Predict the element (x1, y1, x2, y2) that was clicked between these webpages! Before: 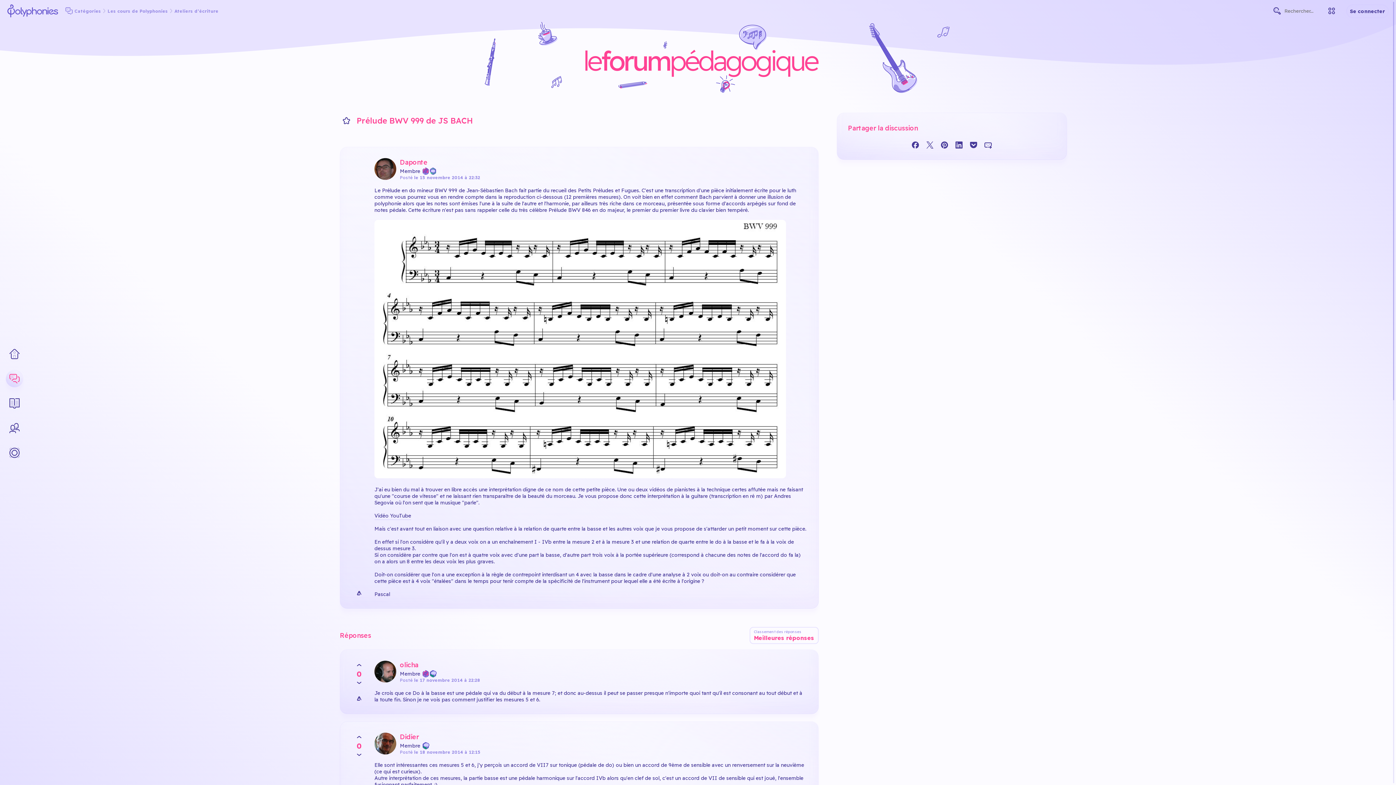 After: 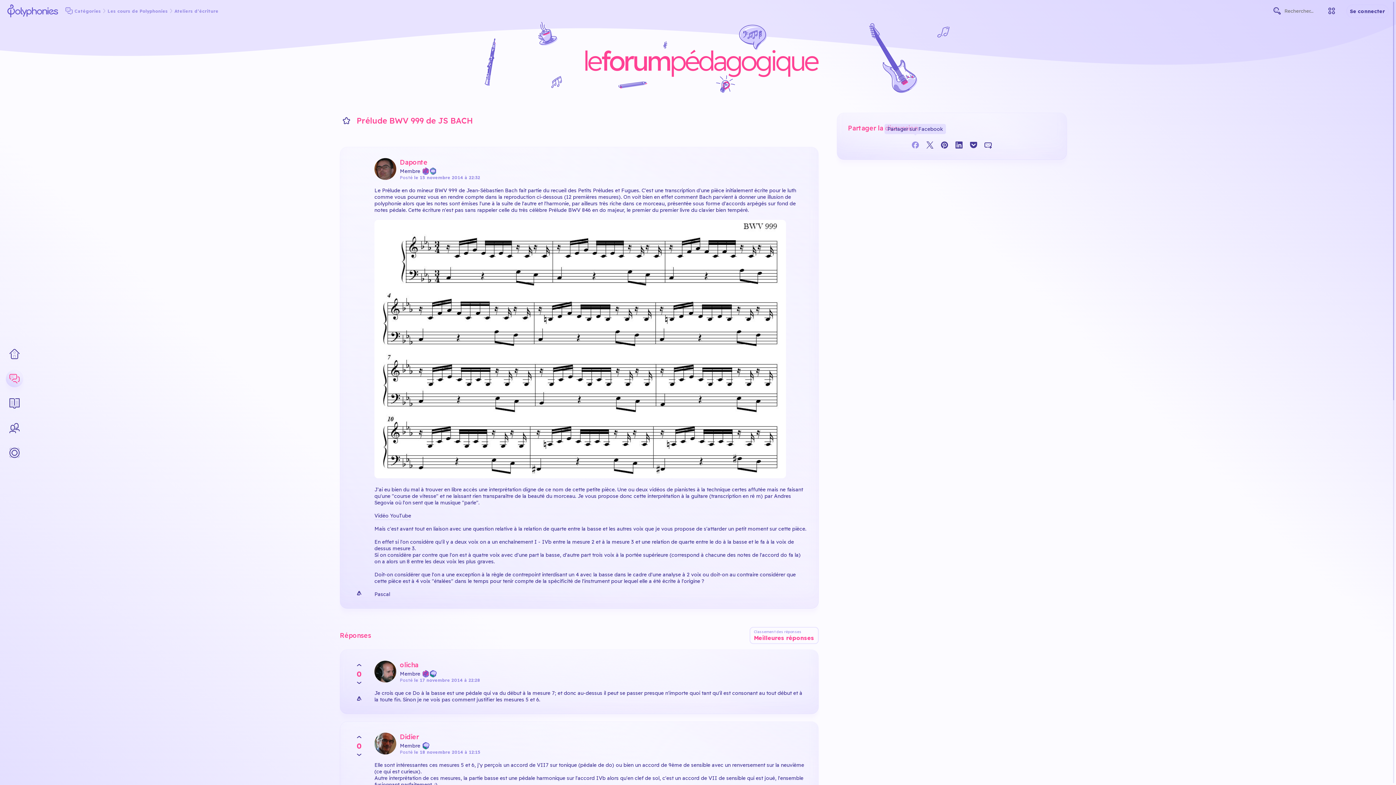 Action: bbox: (908, 137, 923, 152)